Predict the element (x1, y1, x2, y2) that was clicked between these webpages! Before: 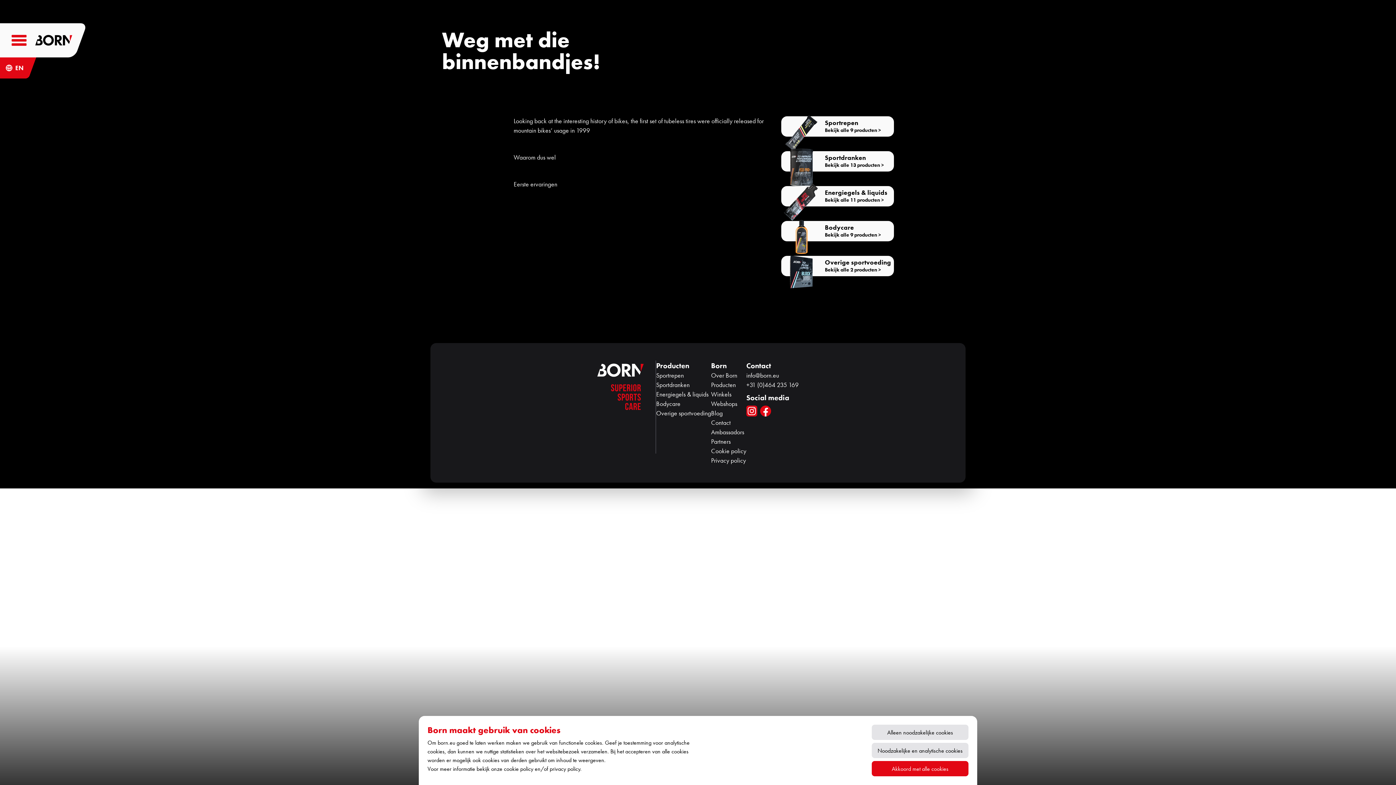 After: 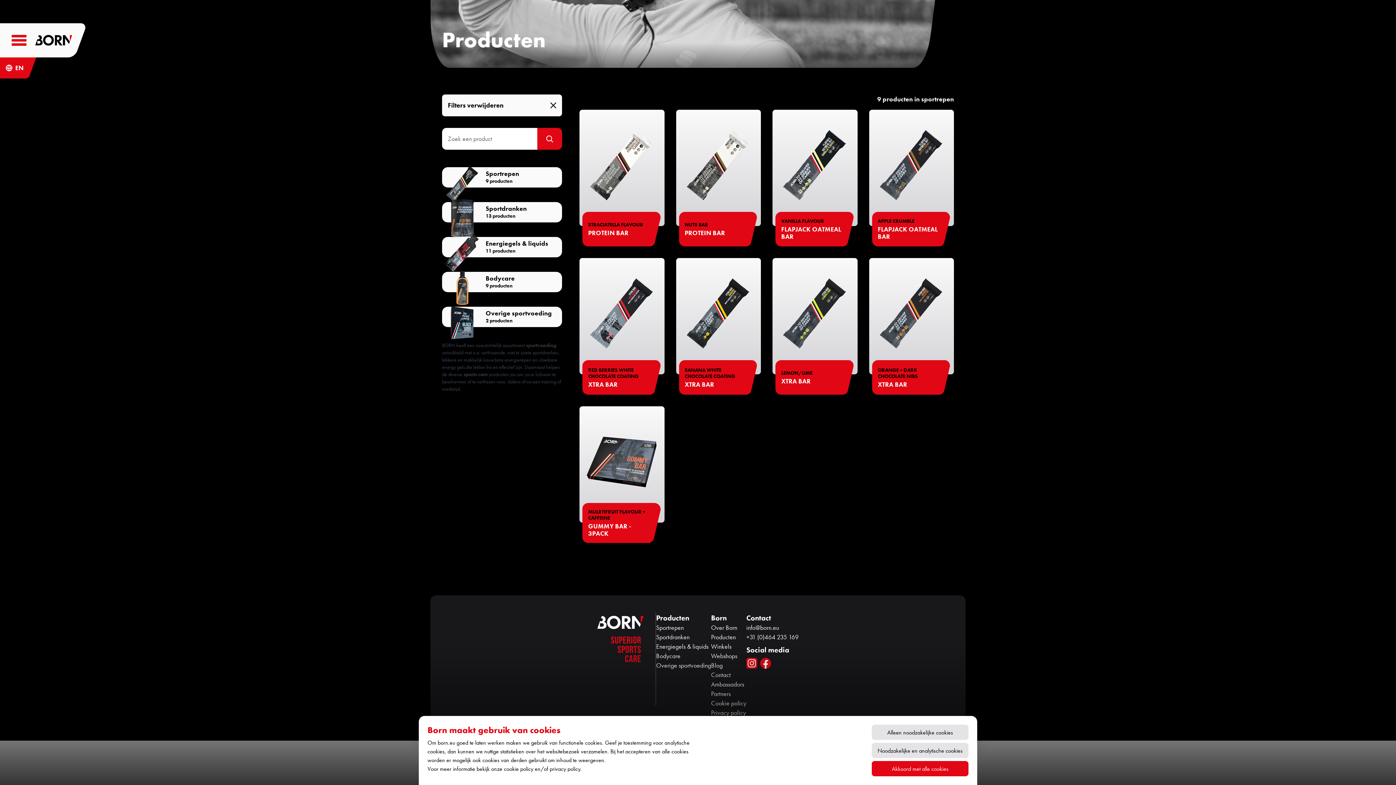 Action: bbox: (656, 370, 711, 380) label: Sportrepen